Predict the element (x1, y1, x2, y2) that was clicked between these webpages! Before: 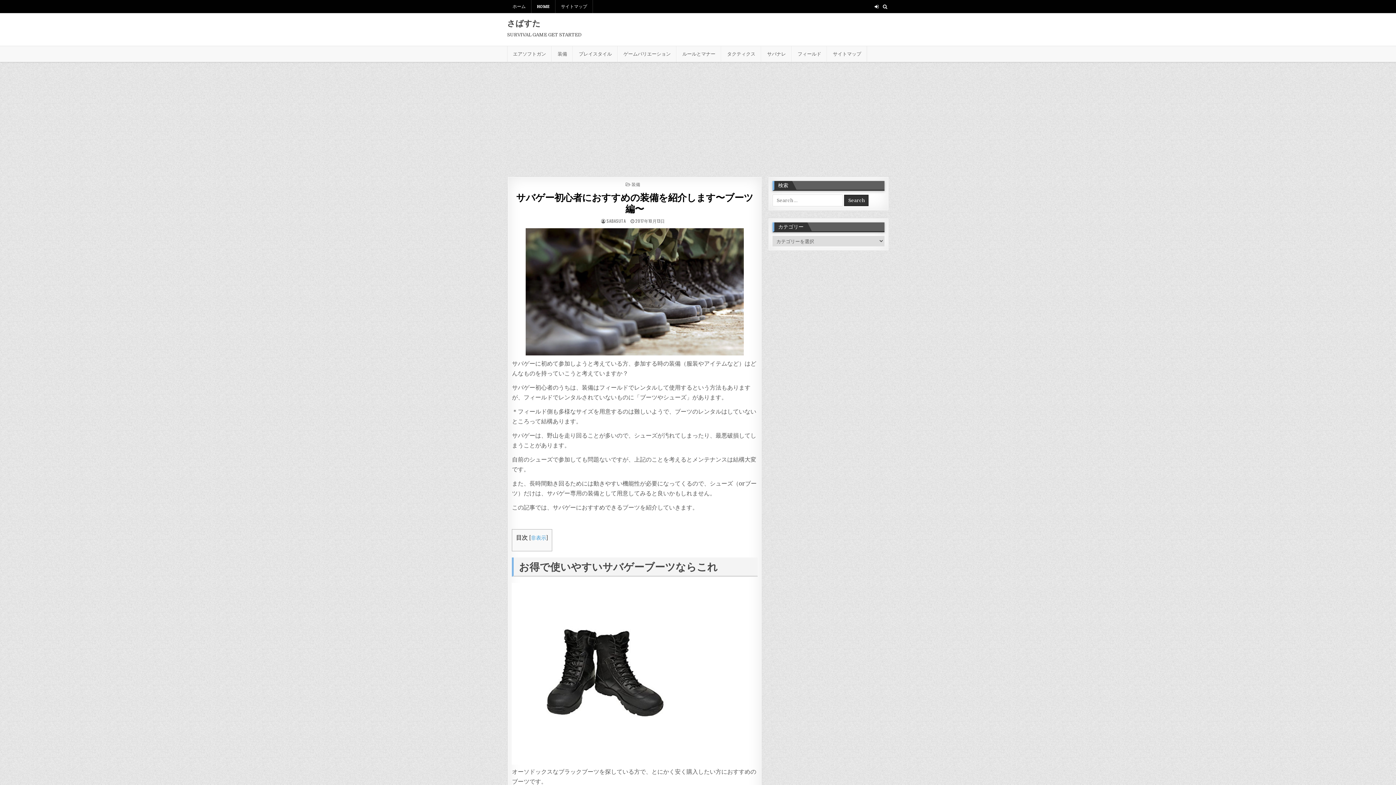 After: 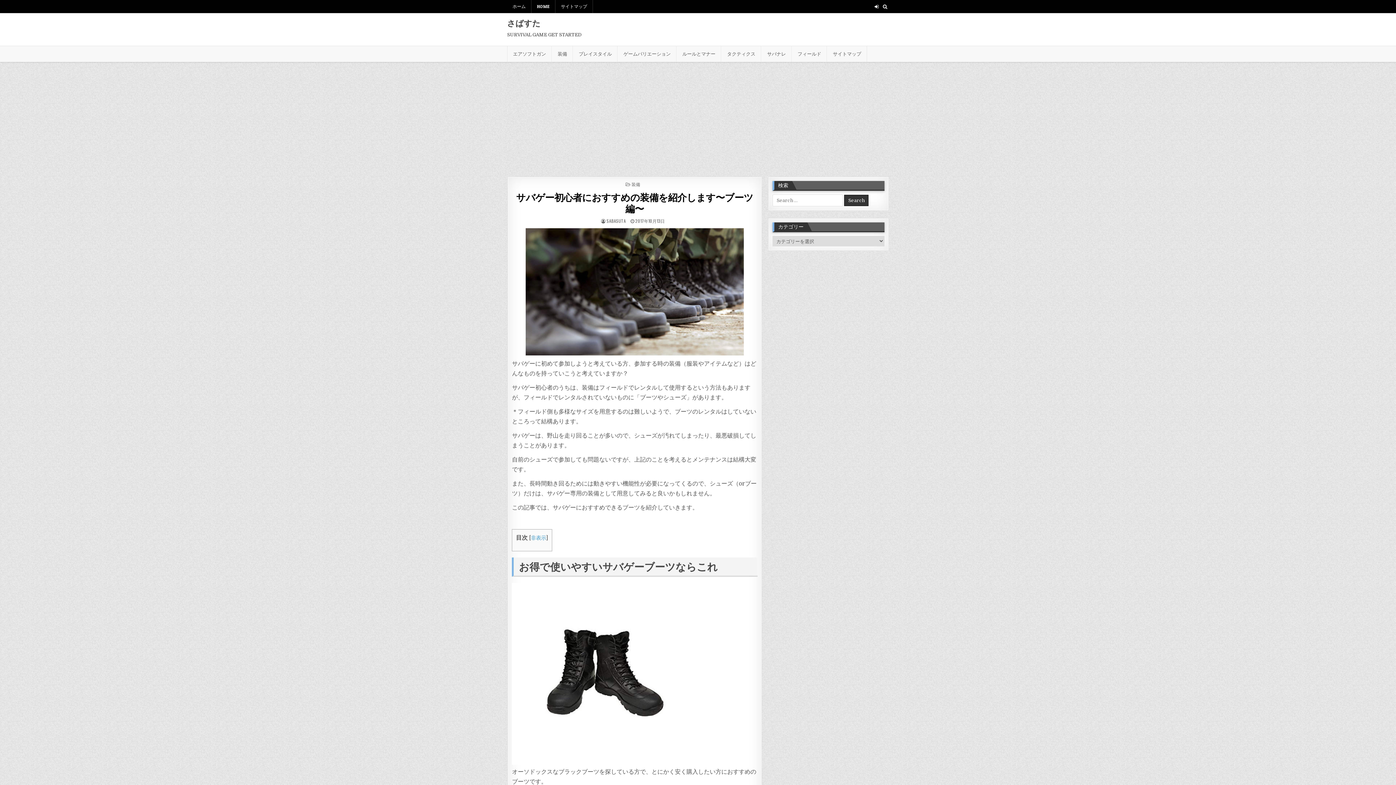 Action: bbox: (512, 228, 757, 355)